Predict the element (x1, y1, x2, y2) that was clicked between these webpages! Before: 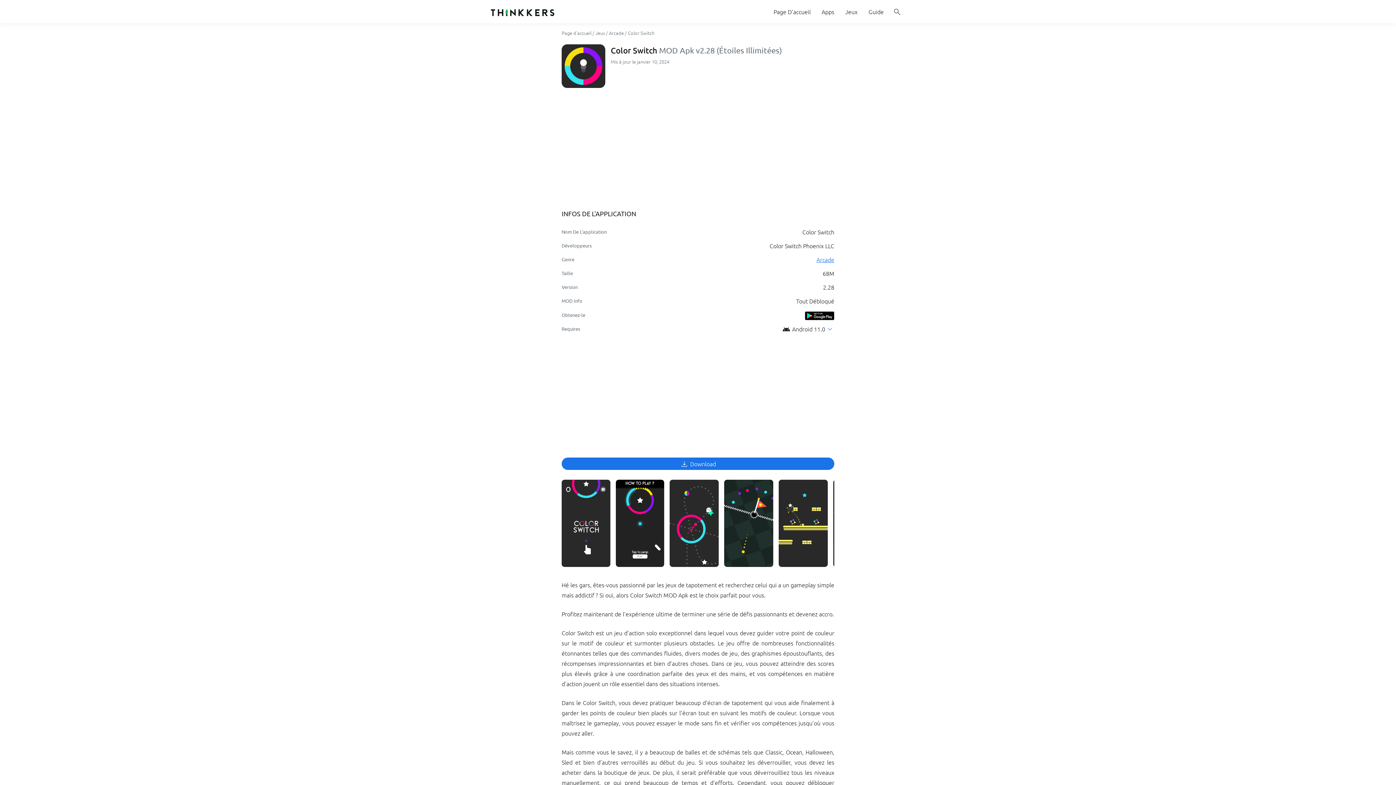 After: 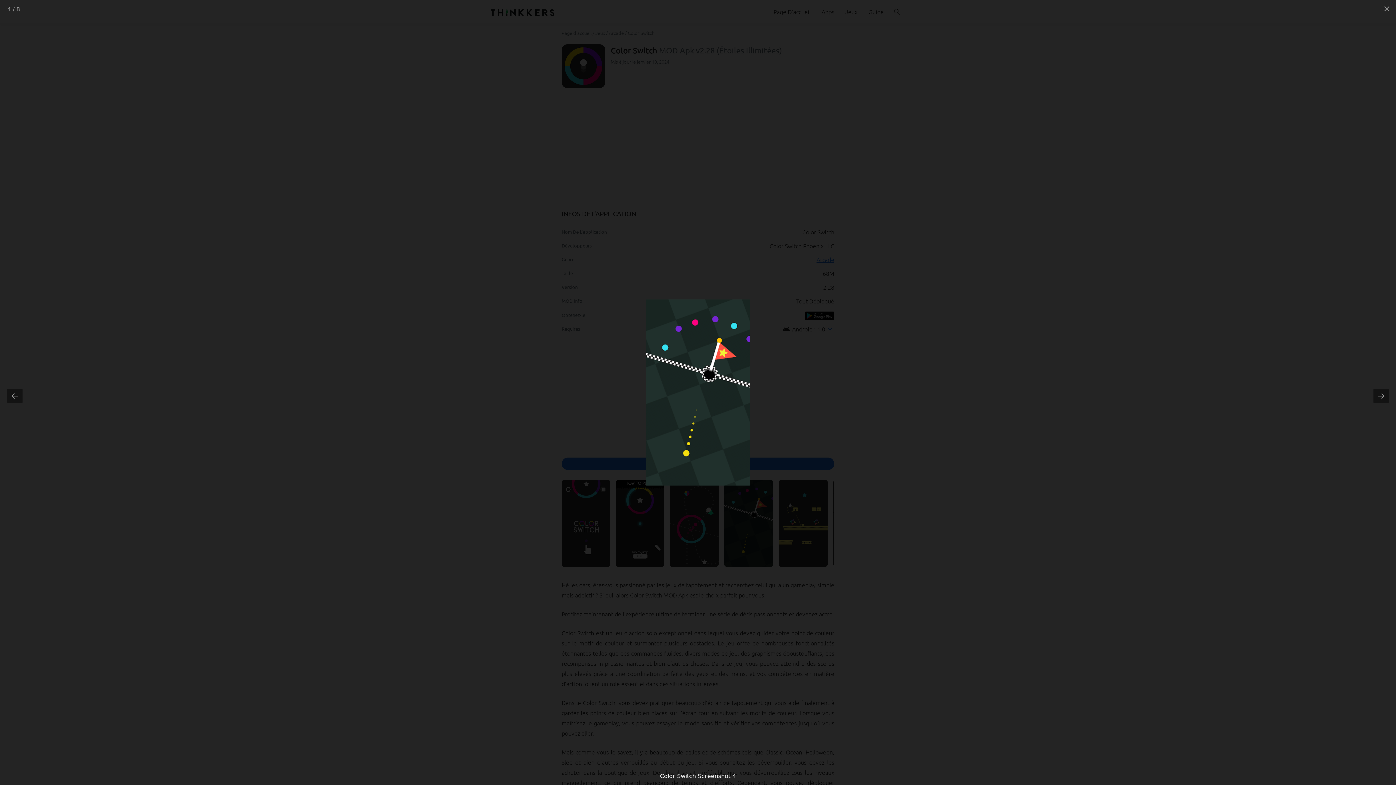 Action: bbox: (724, 480, 773, 567)